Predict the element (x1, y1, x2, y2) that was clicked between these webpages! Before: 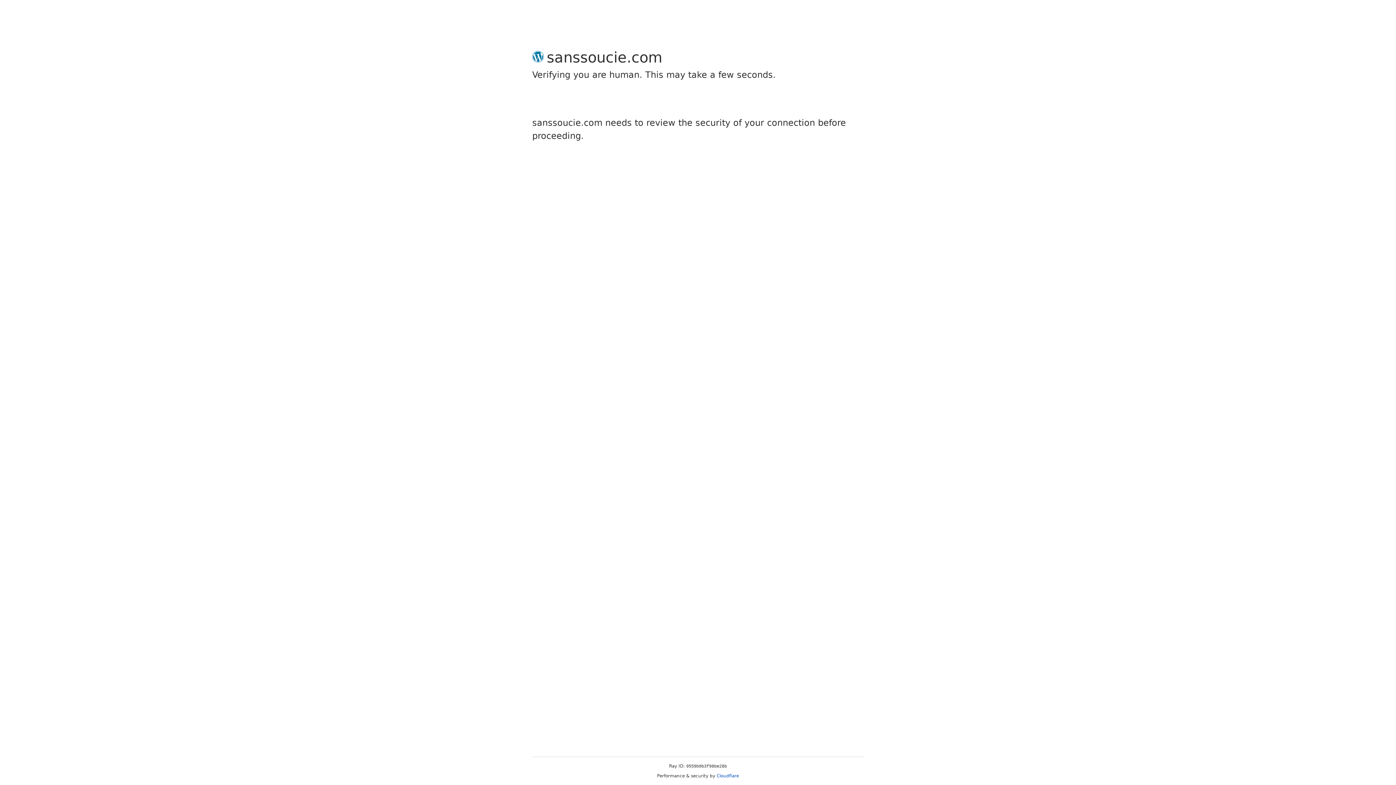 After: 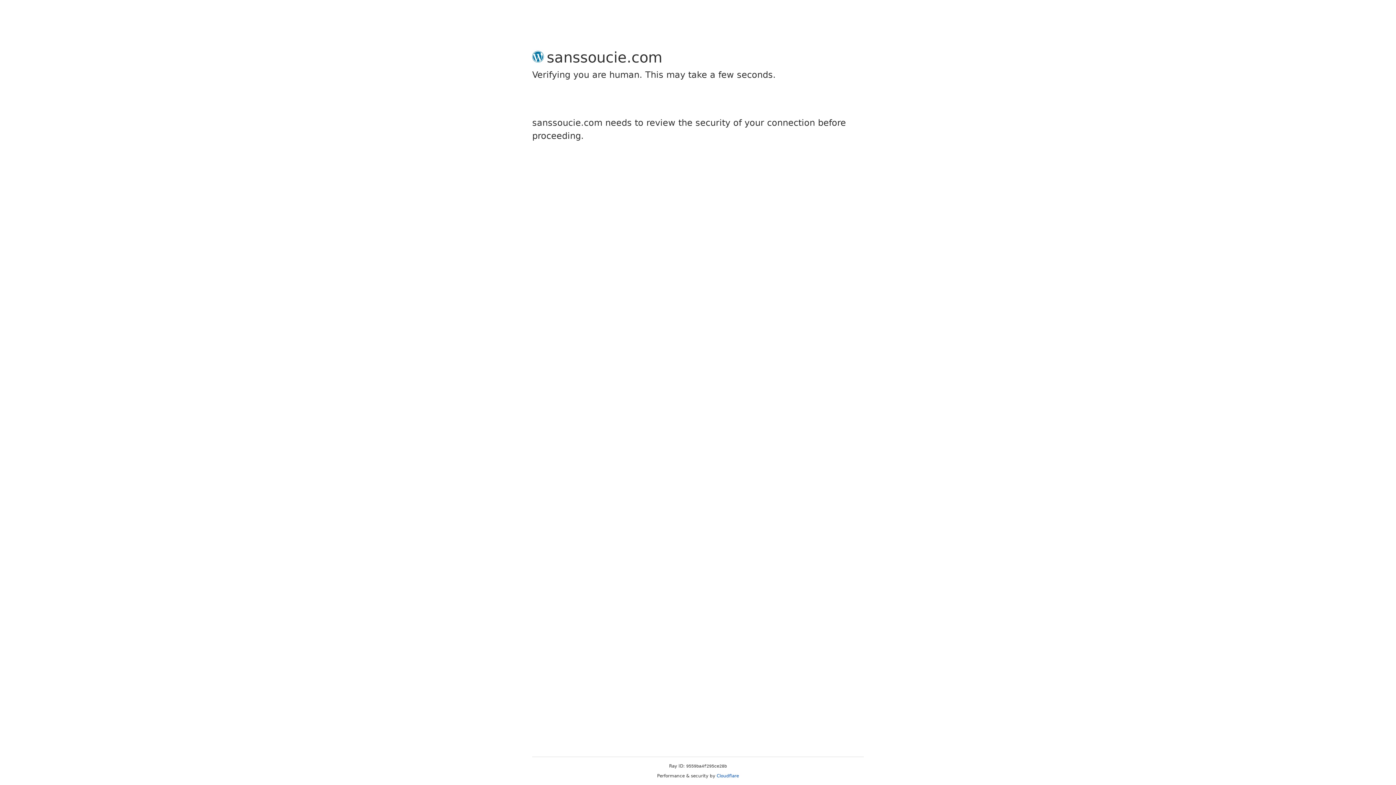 Action: bbox: (716, 773, 739, 778) label: Cloudflare